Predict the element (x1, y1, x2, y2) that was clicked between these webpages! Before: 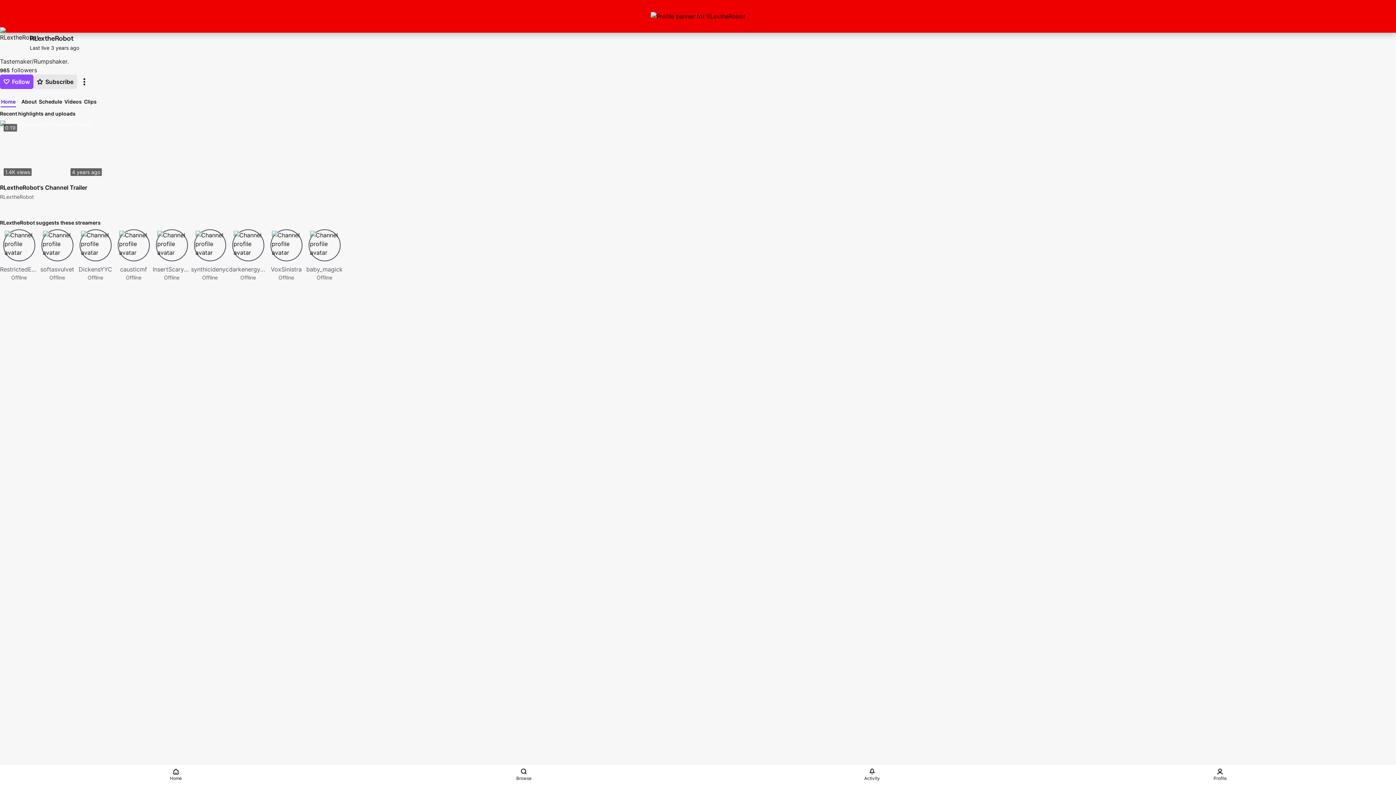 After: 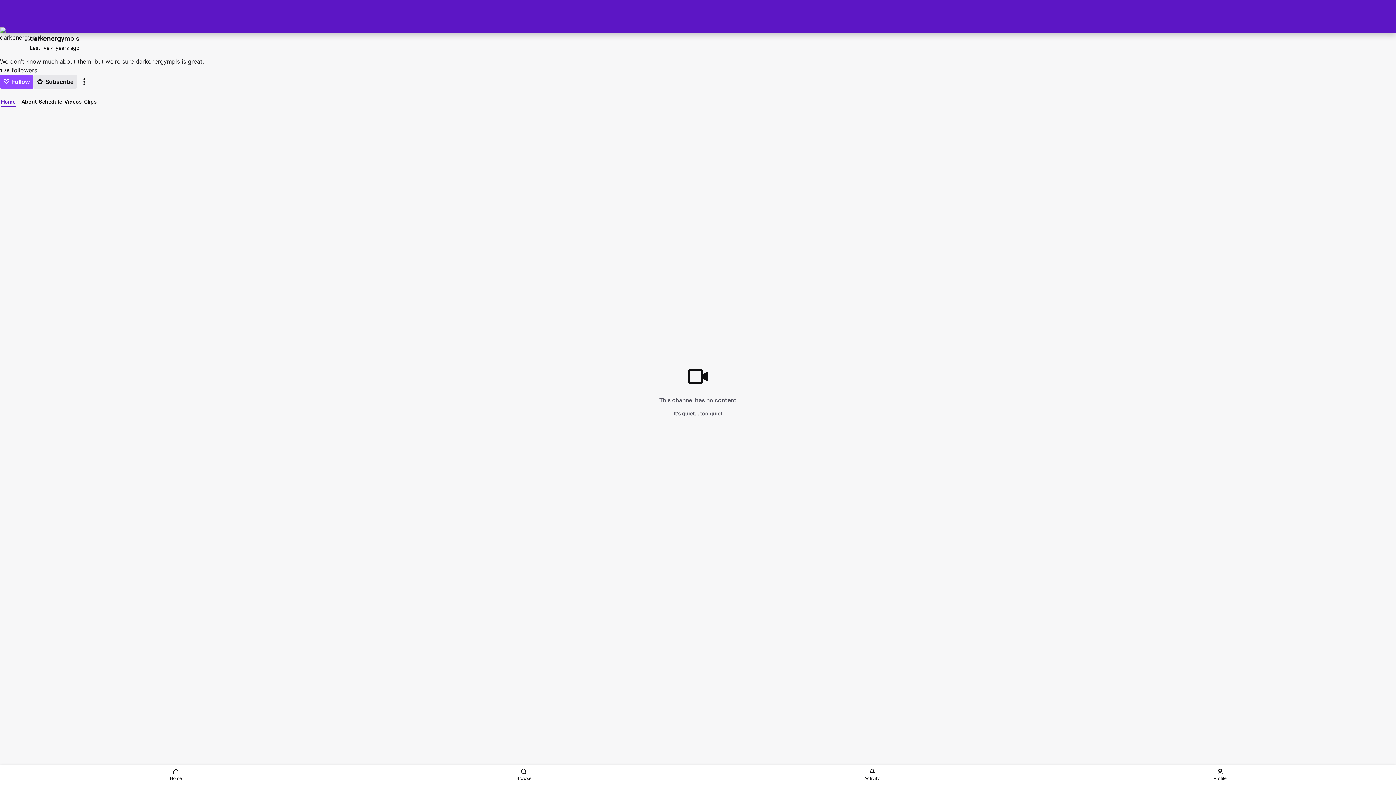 Action: label: Offline bbox: (240, 273, 256, 281)